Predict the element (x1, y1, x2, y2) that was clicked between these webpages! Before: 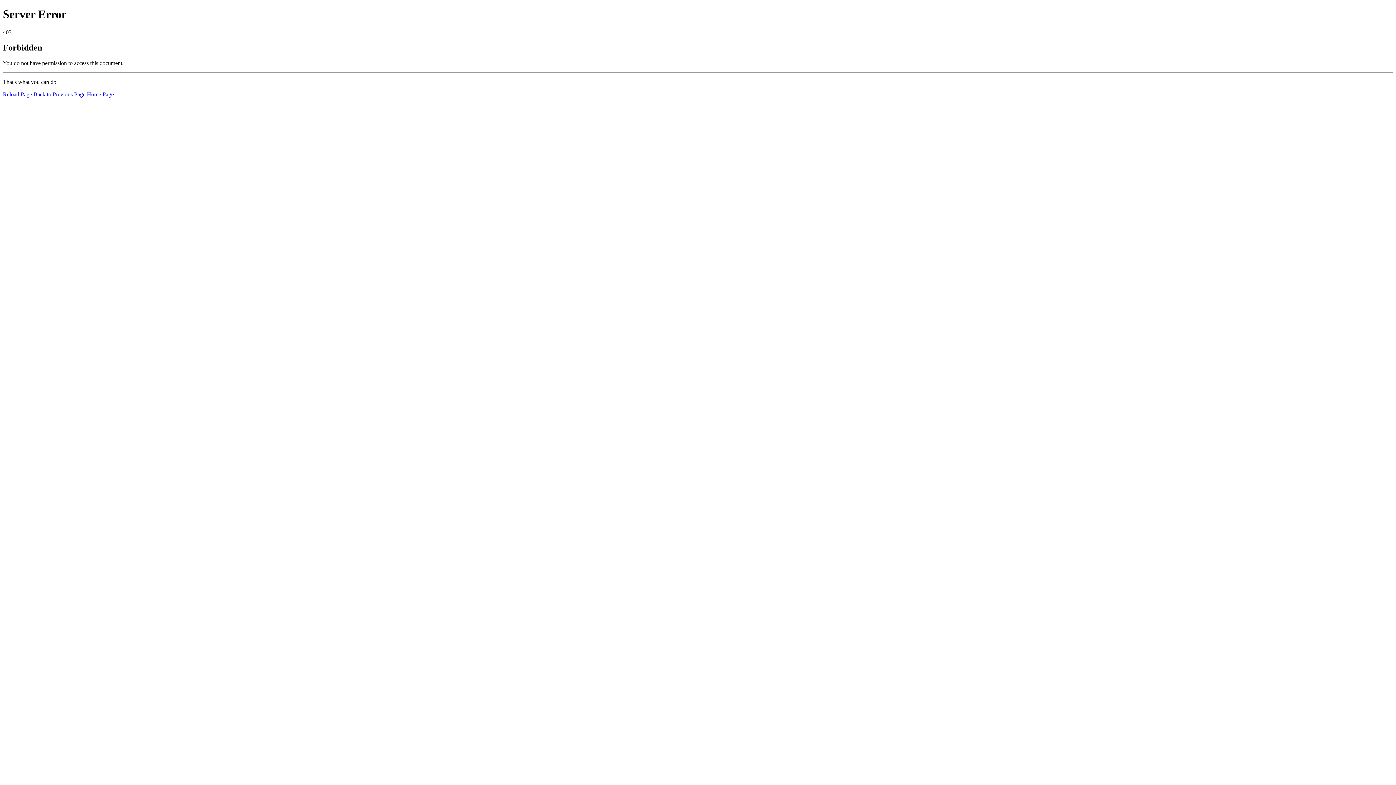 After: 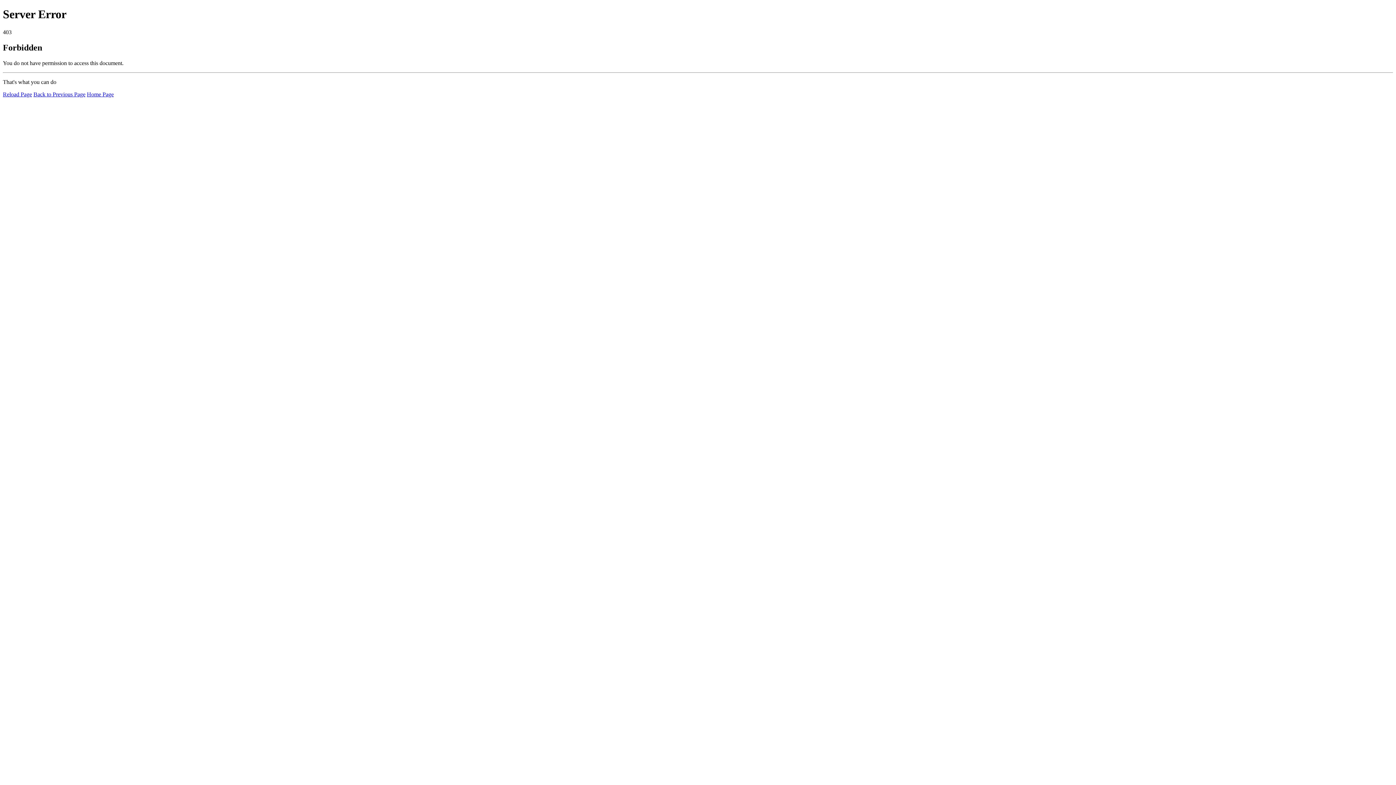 Action: label: Reload Page bbox: (2, 91, 32, 97)